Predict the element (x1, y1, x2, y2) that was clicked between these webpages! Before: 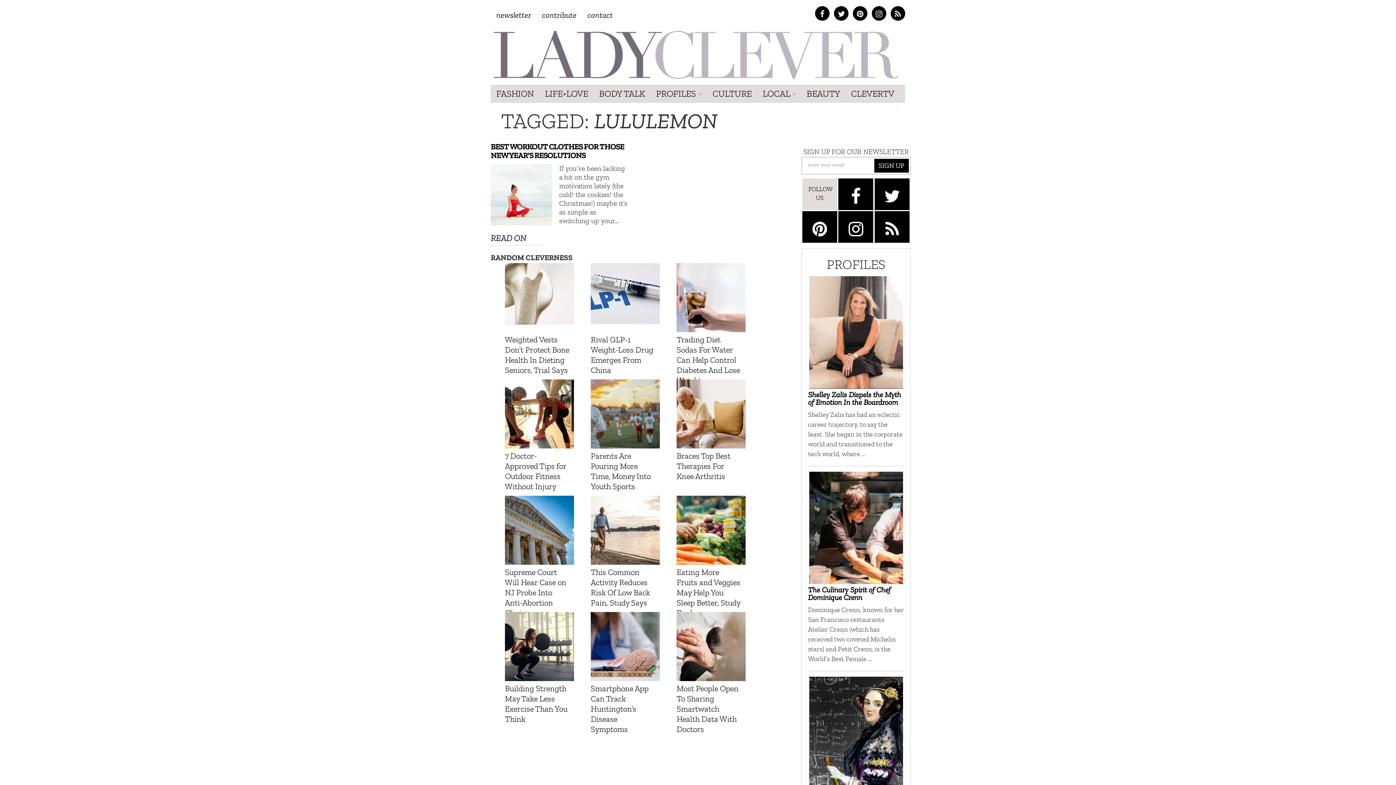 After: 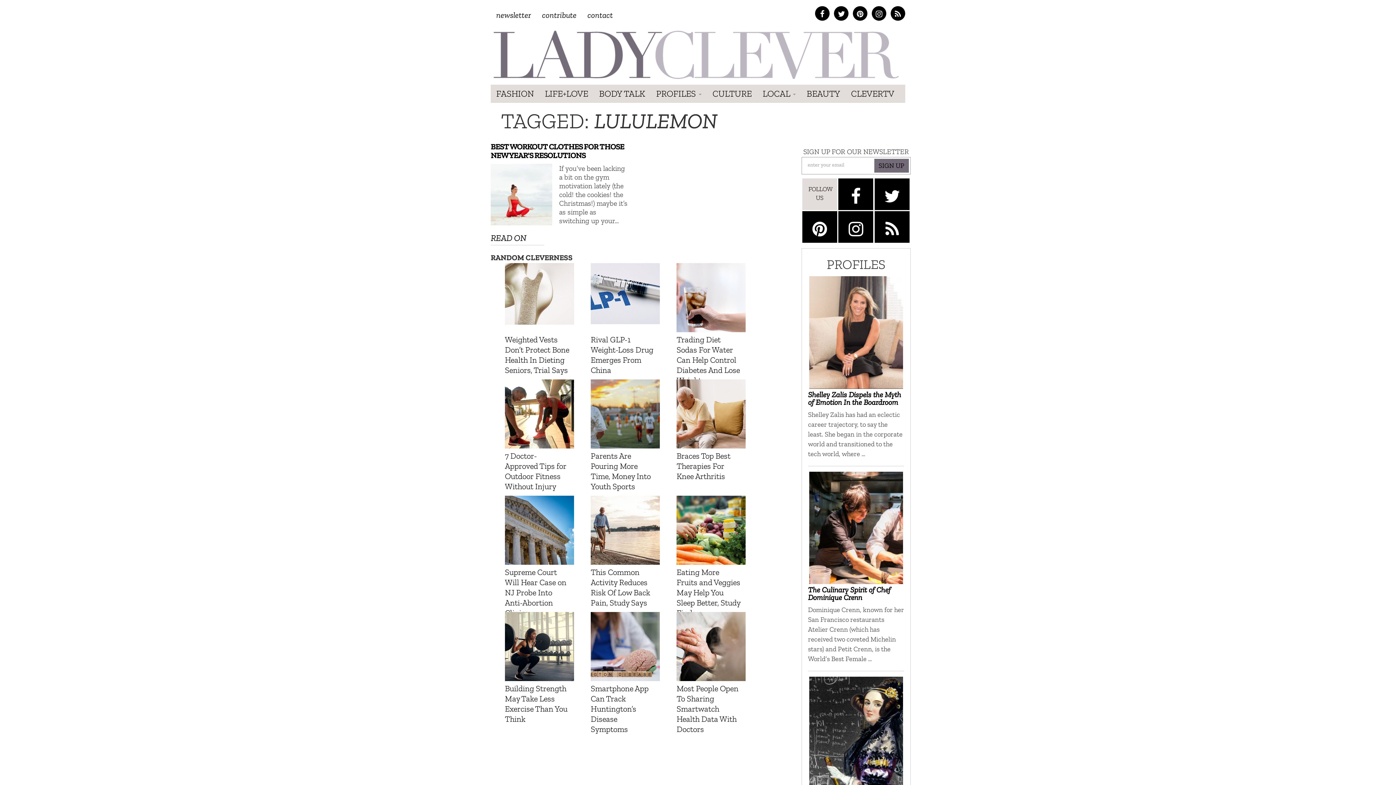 Action: label: SIGN UP bbox: (874, 158, 908, 172)